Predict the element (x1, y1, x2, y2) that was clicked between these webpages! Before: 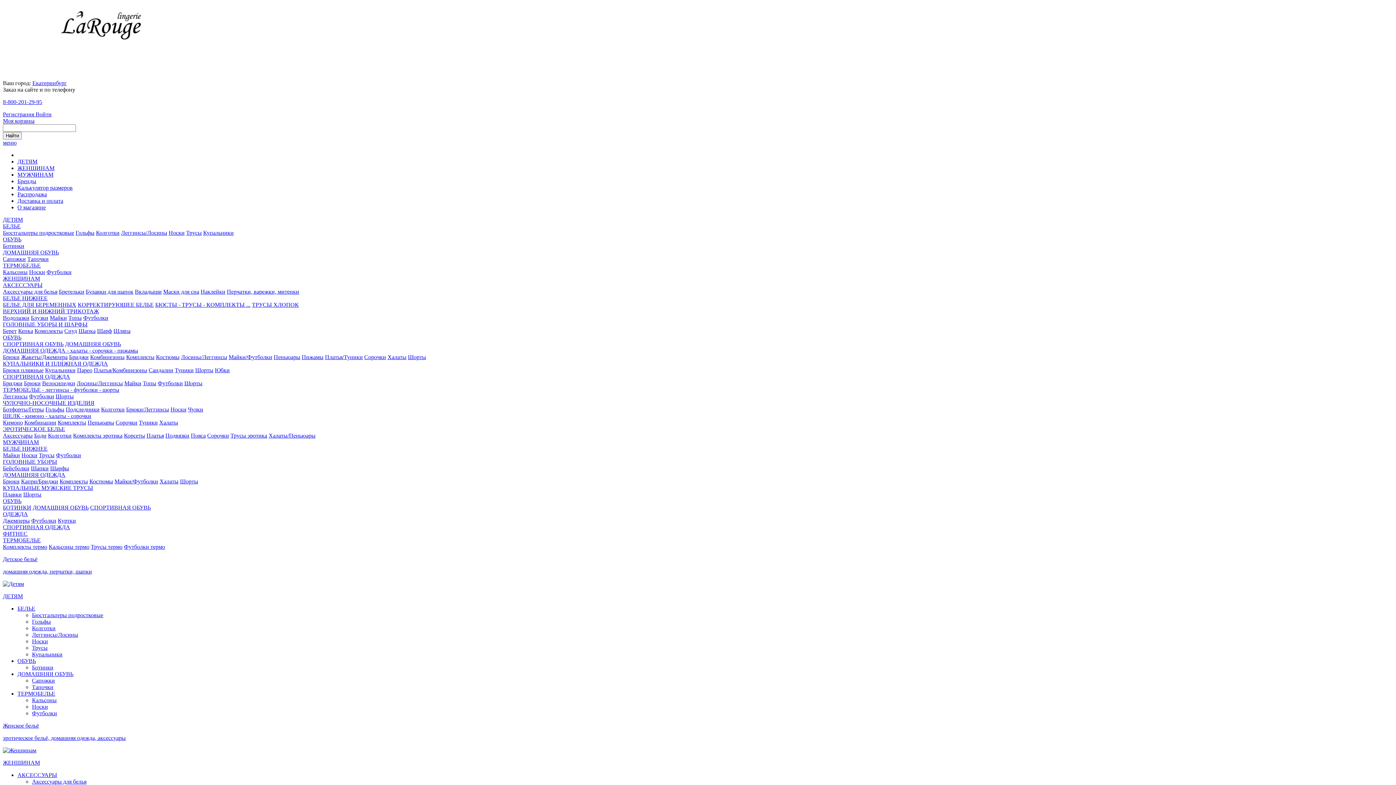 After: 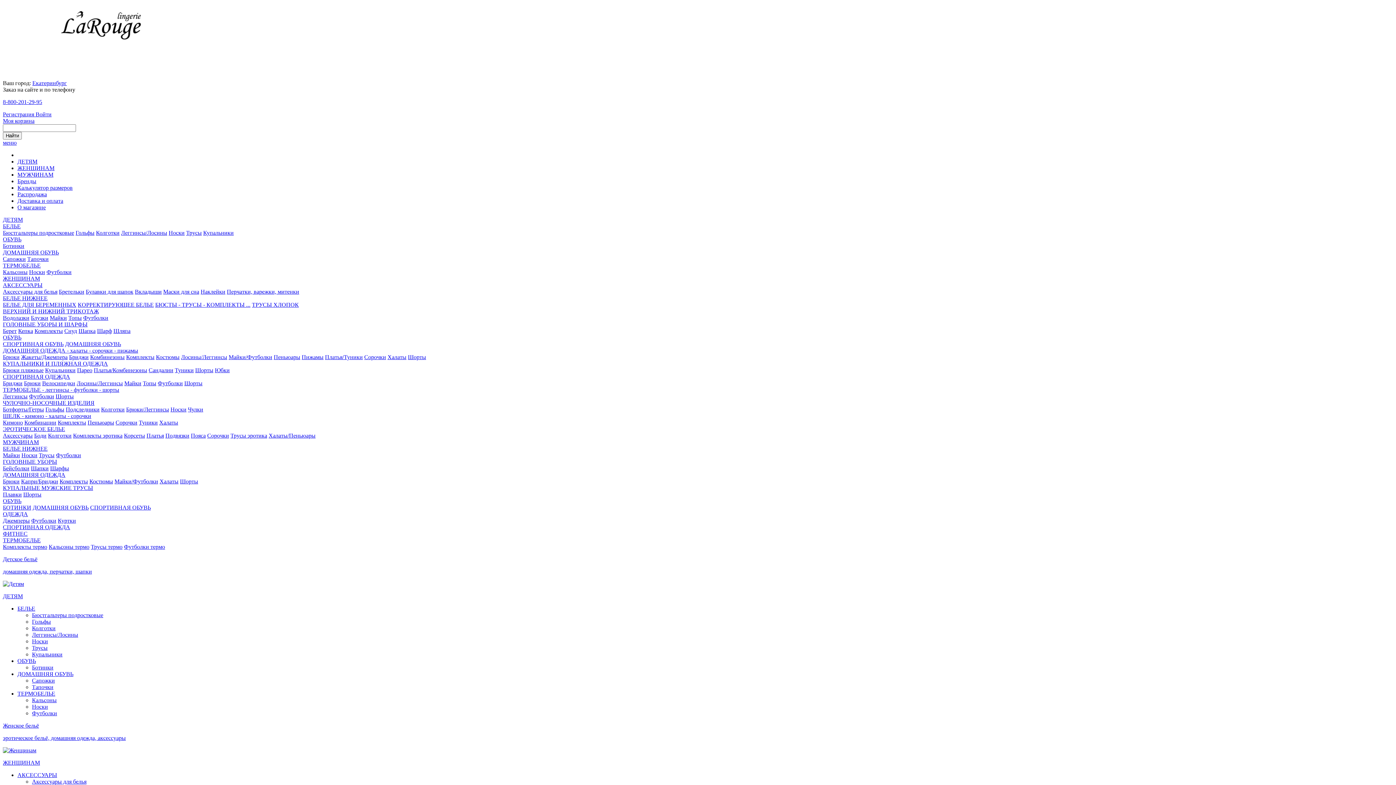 Action: bbox: (96, 229, 119, 236) label: Колготки